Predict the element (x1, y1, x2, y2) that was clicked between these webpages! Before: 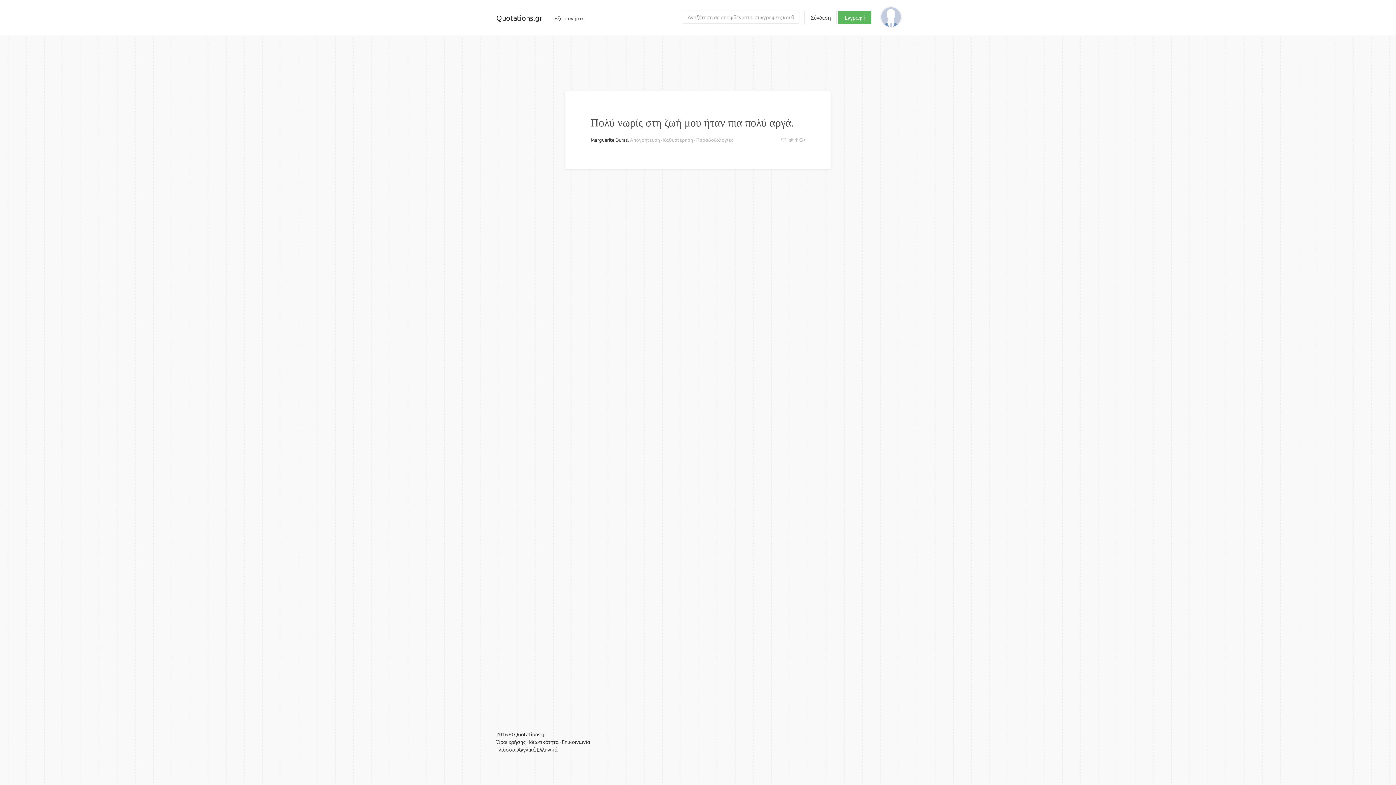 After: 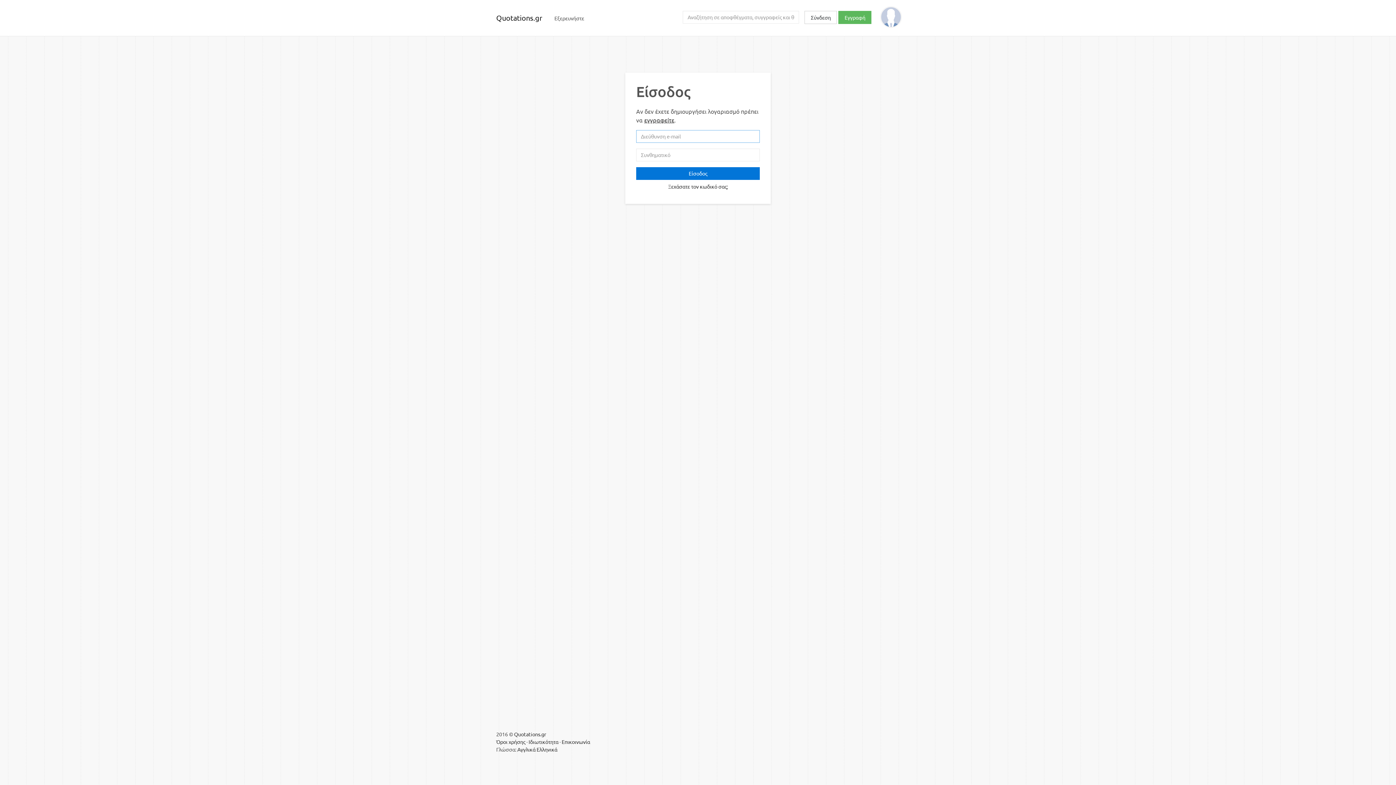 Action: label: Σύνδεση bbox: (804, 10, 837, 24)